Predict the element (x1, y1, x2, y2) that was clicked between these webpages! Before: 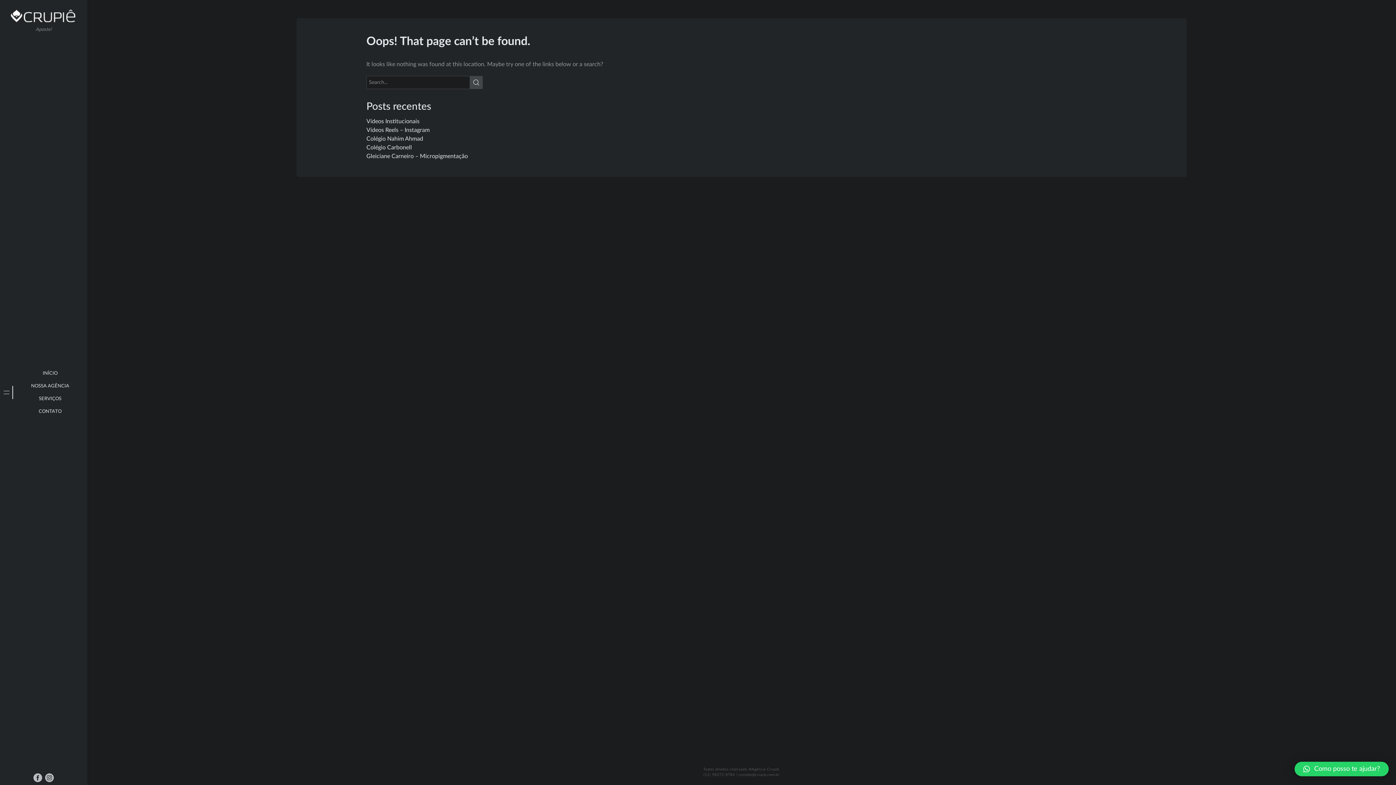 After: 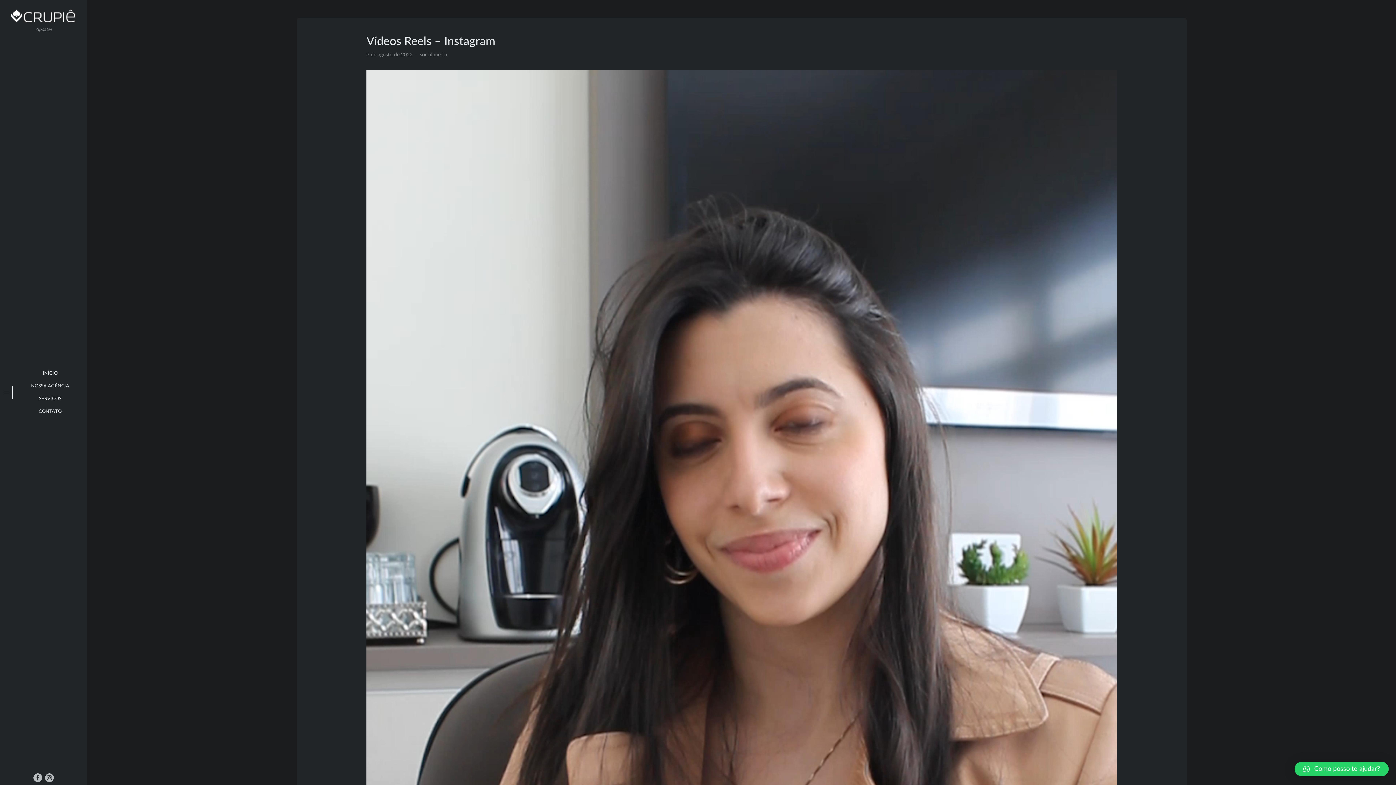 Action: bbox: (366, 127, 429, 133) label: Vídeos Reels – Instagram